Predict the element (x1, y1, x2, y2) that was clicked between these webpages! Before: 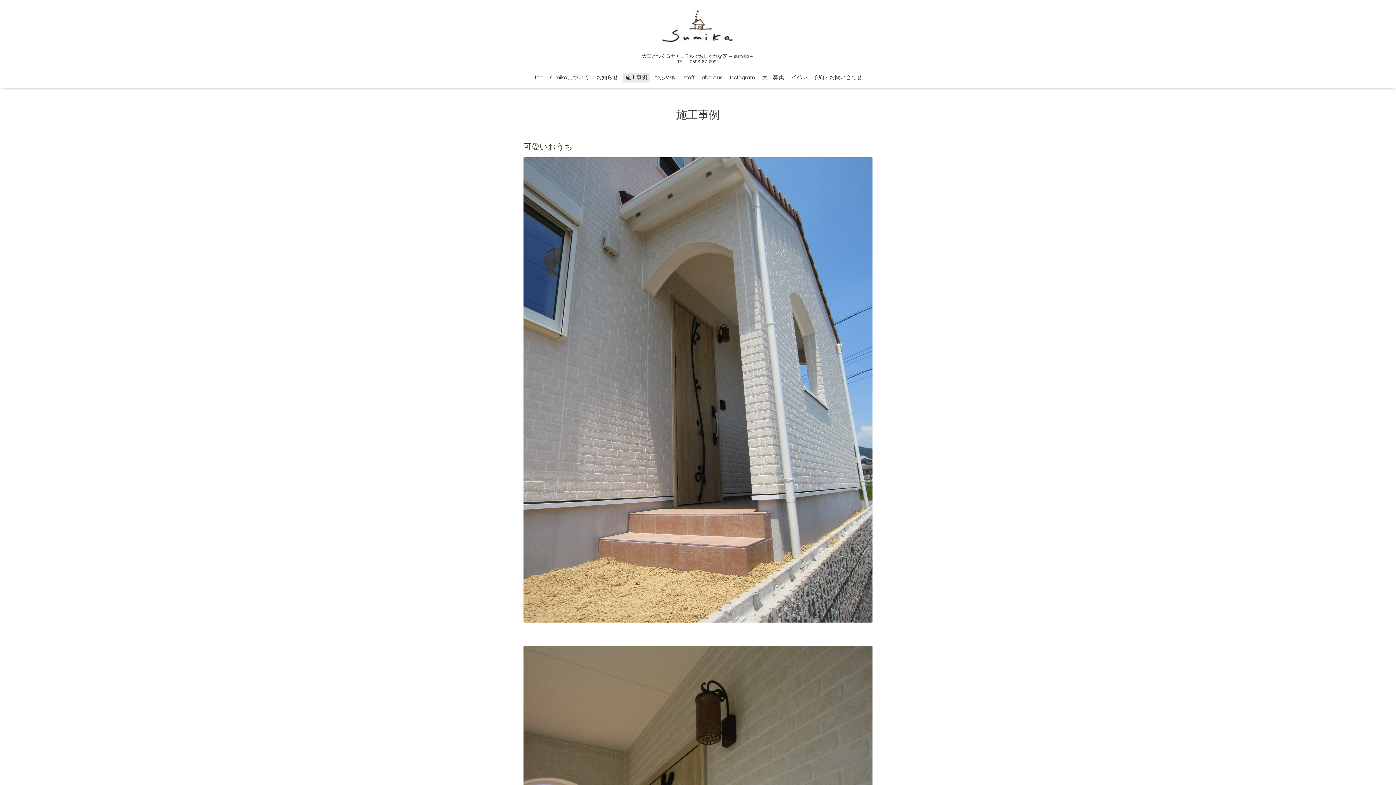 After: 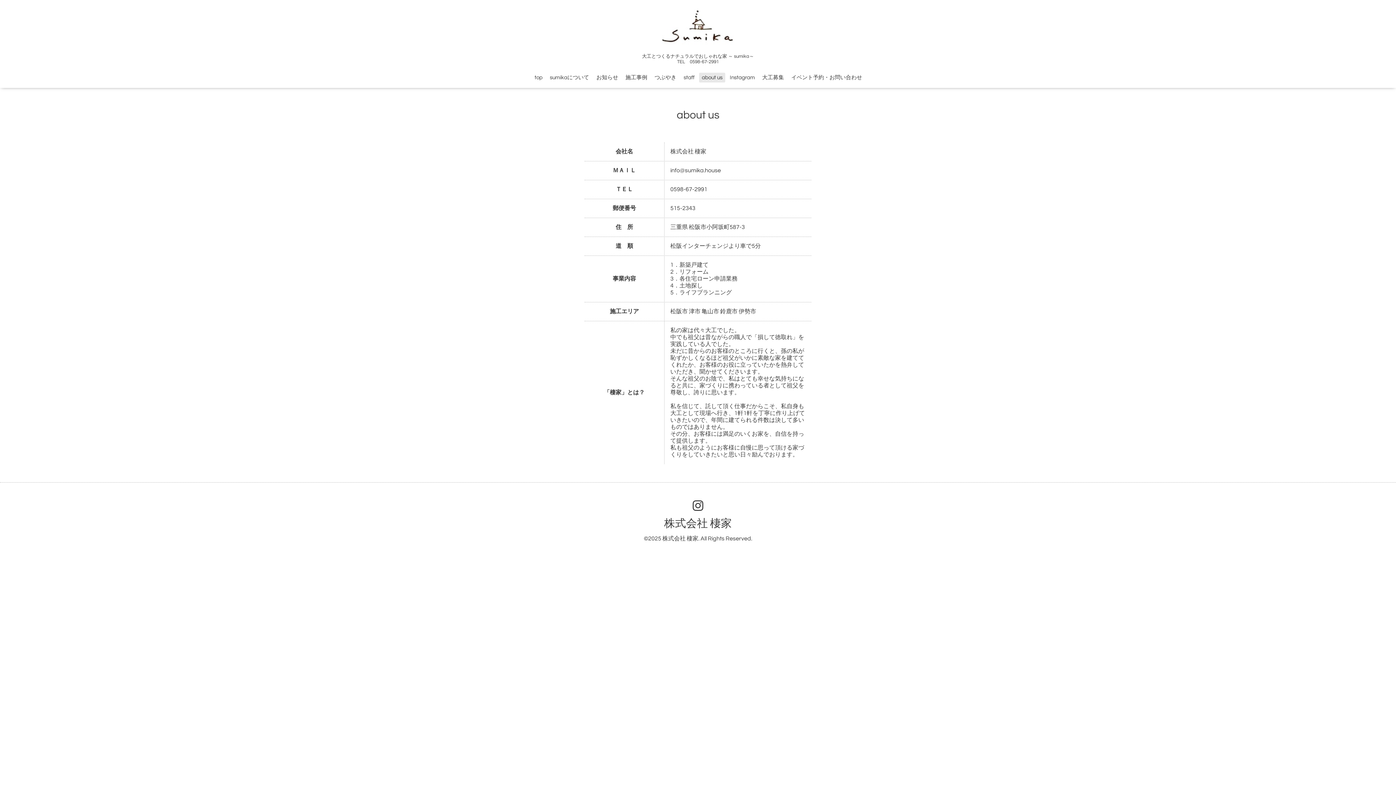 Action: bbox: (699, 72, 725, 82) label: about us